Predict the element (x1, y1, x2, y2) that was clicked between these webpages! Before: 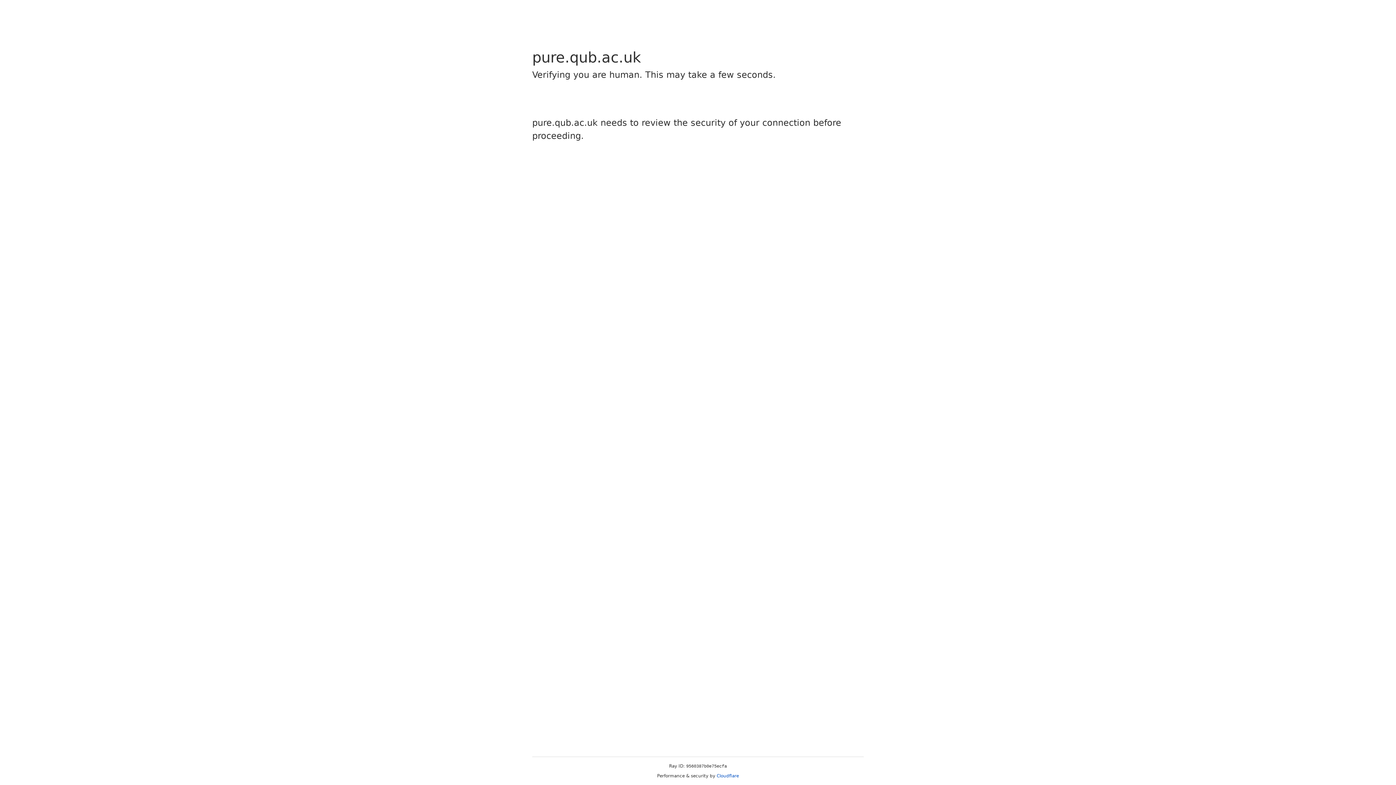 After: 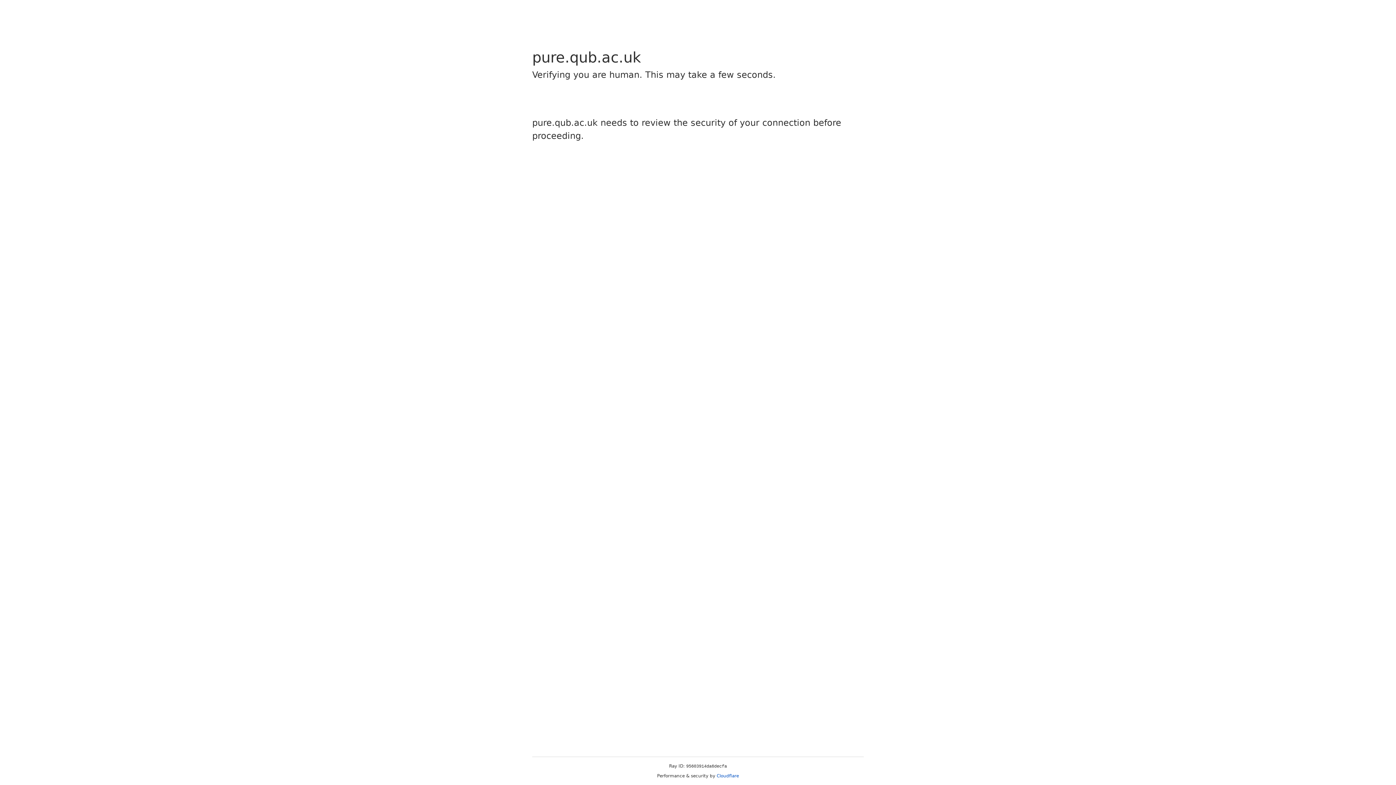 Action: label: Cloudflare bbox: (716, 773, 739, 778)